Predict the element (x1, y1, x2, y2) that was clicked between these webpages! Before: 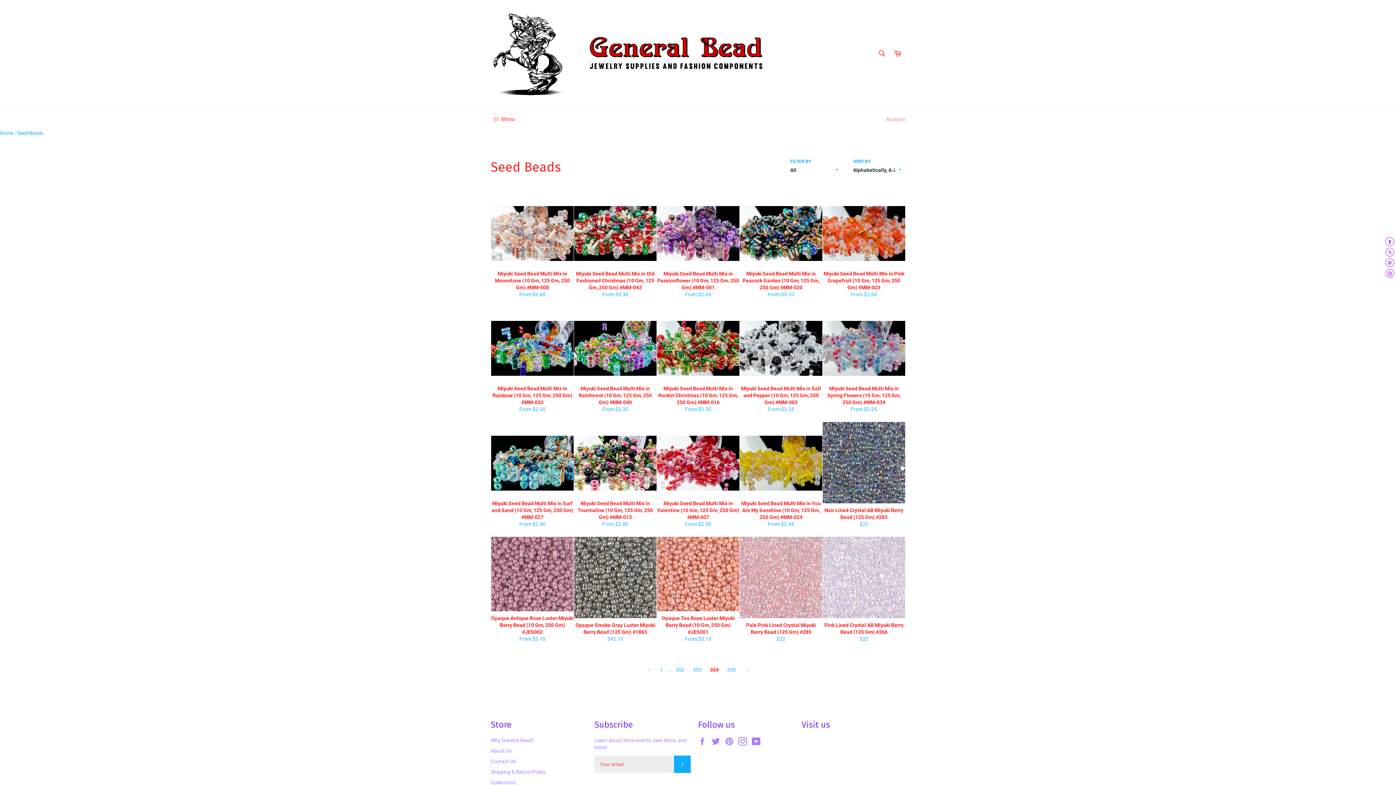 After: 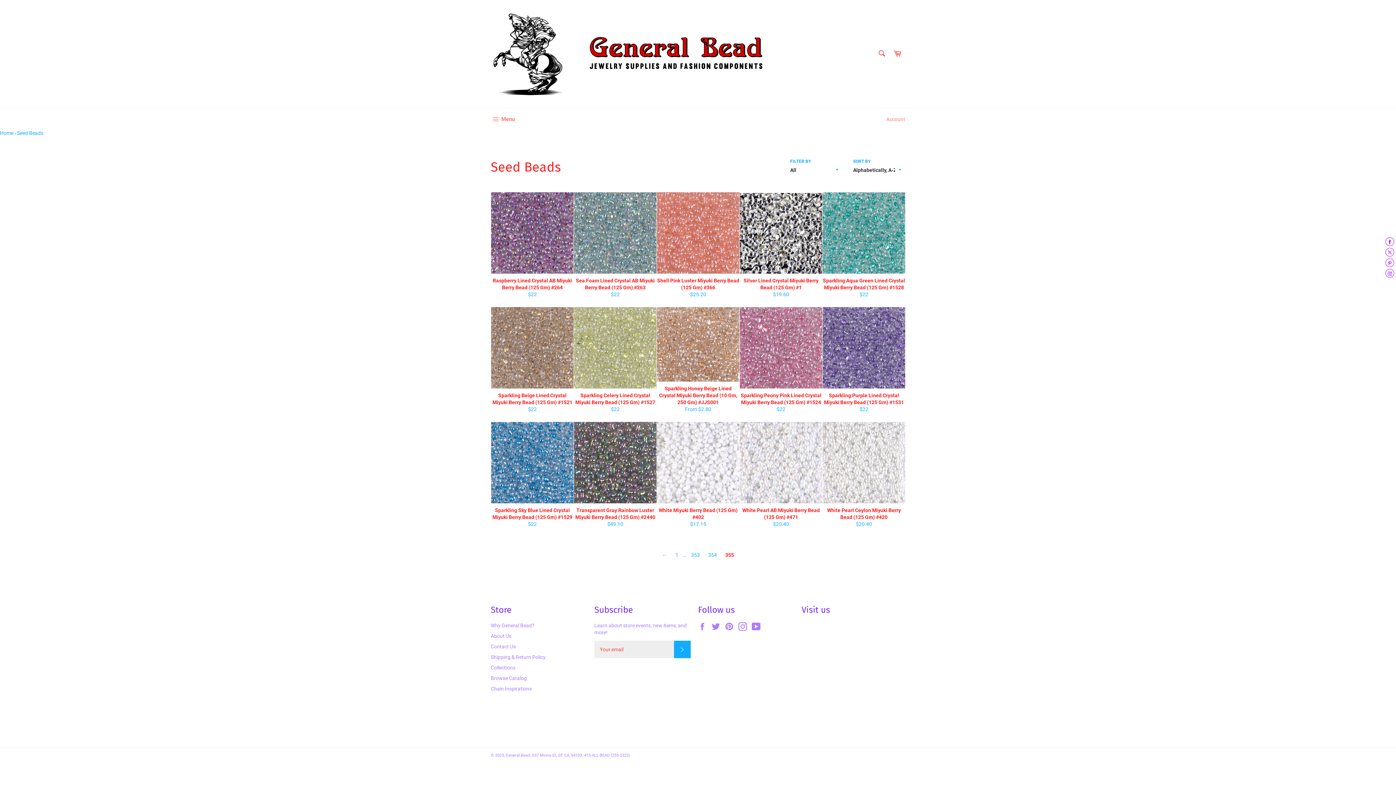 Action: bbox: (740, 665, 753, 675) label: →